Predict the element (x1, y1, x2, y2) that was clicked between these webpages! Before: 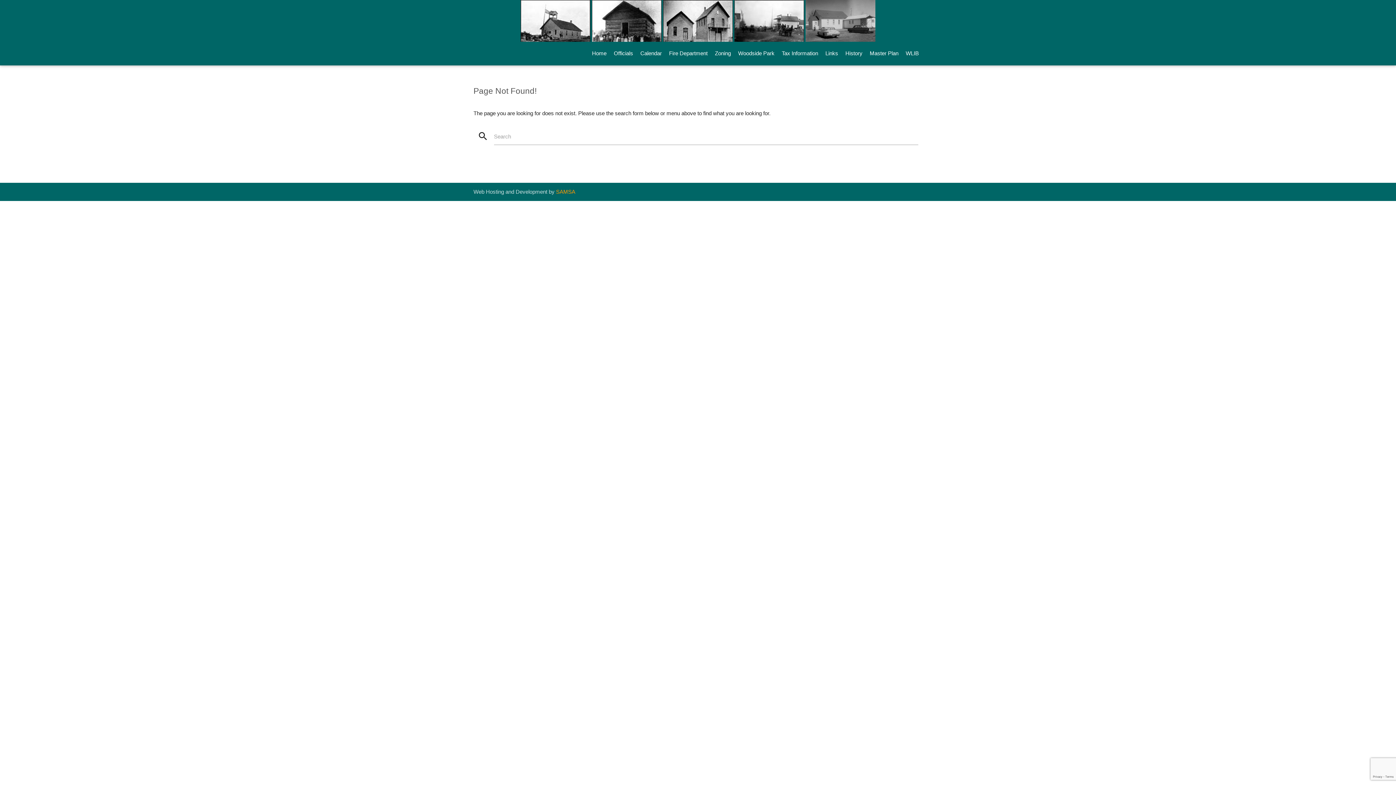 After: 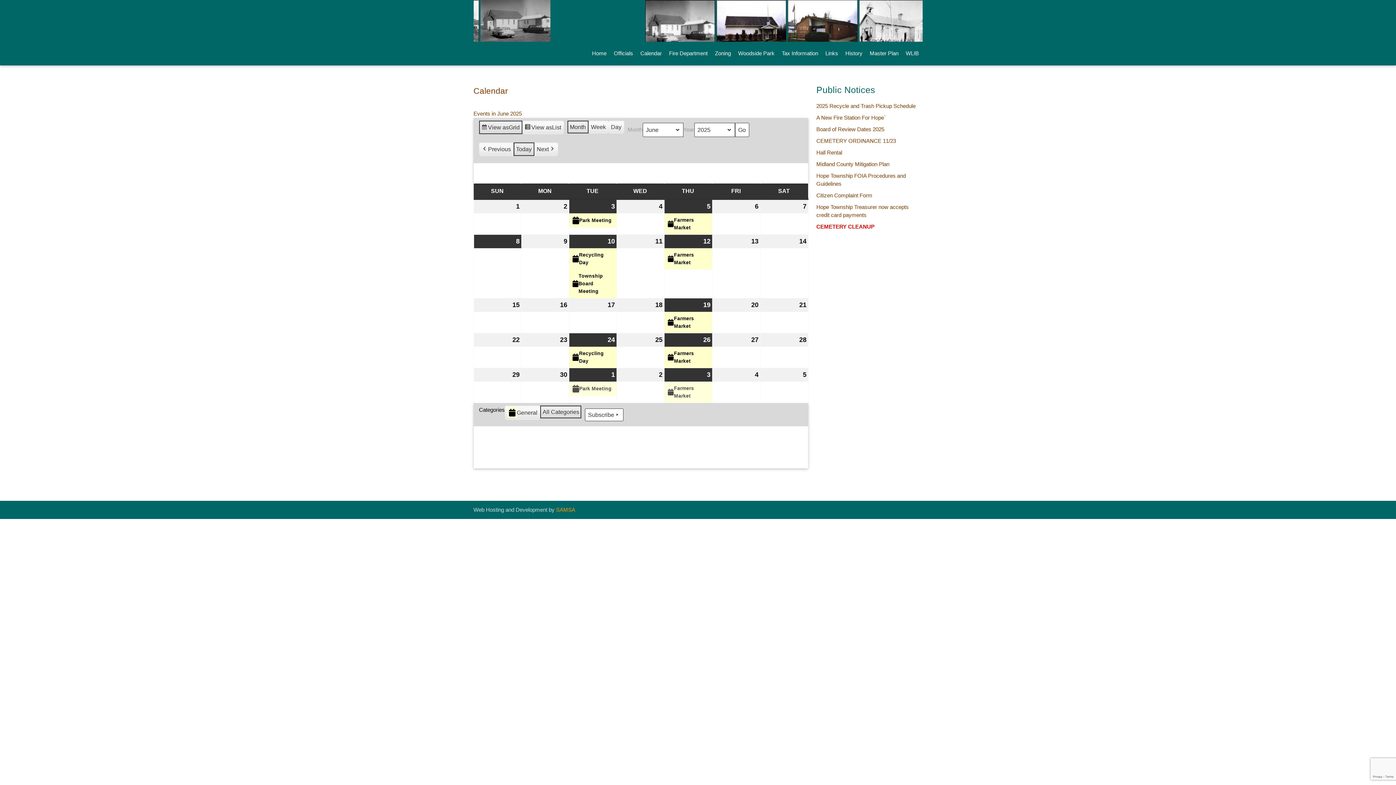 Action: label: Calendar bbox: (636, 41, 665, 65)